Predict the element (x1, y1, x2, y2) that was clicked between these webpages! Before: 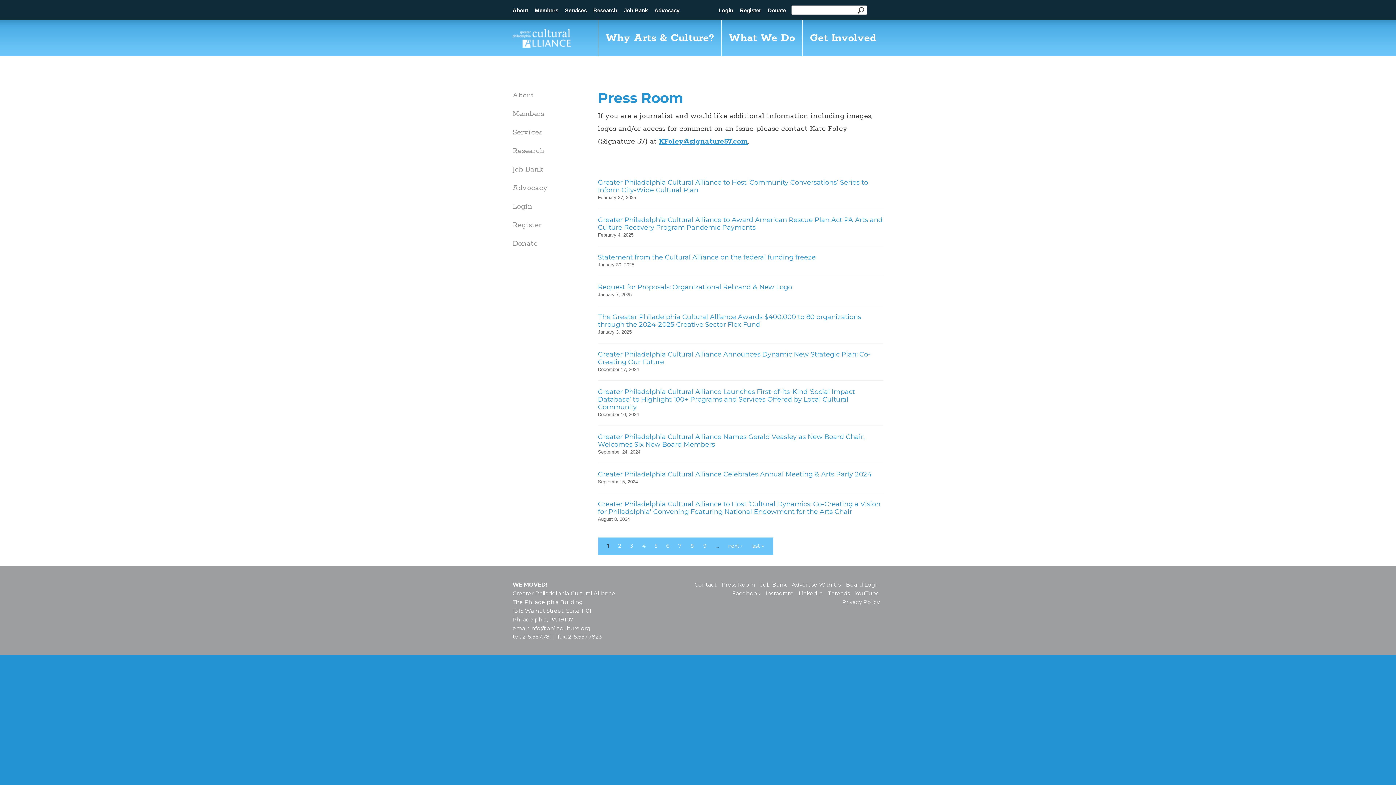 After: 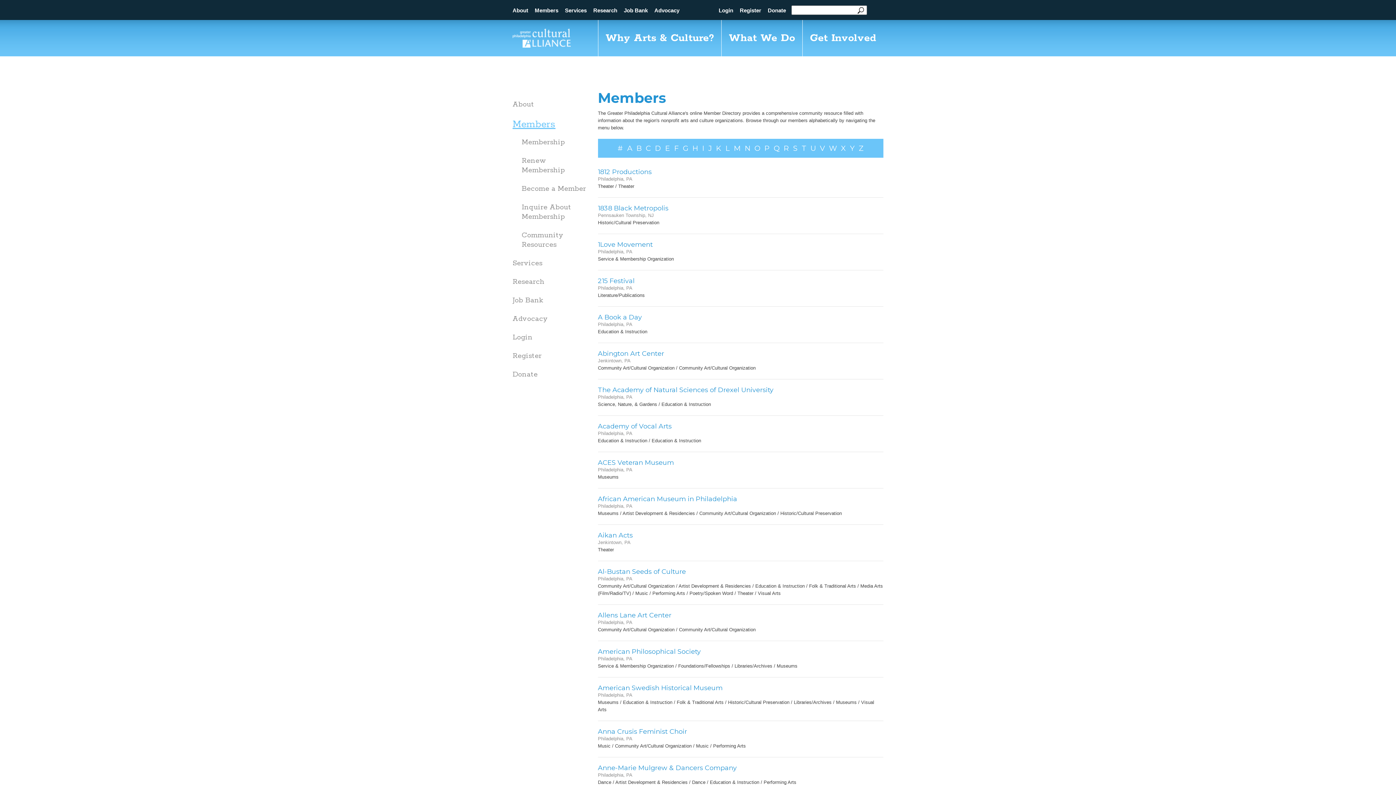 Action: bbox: (512, 109, 548, 118) label: Members